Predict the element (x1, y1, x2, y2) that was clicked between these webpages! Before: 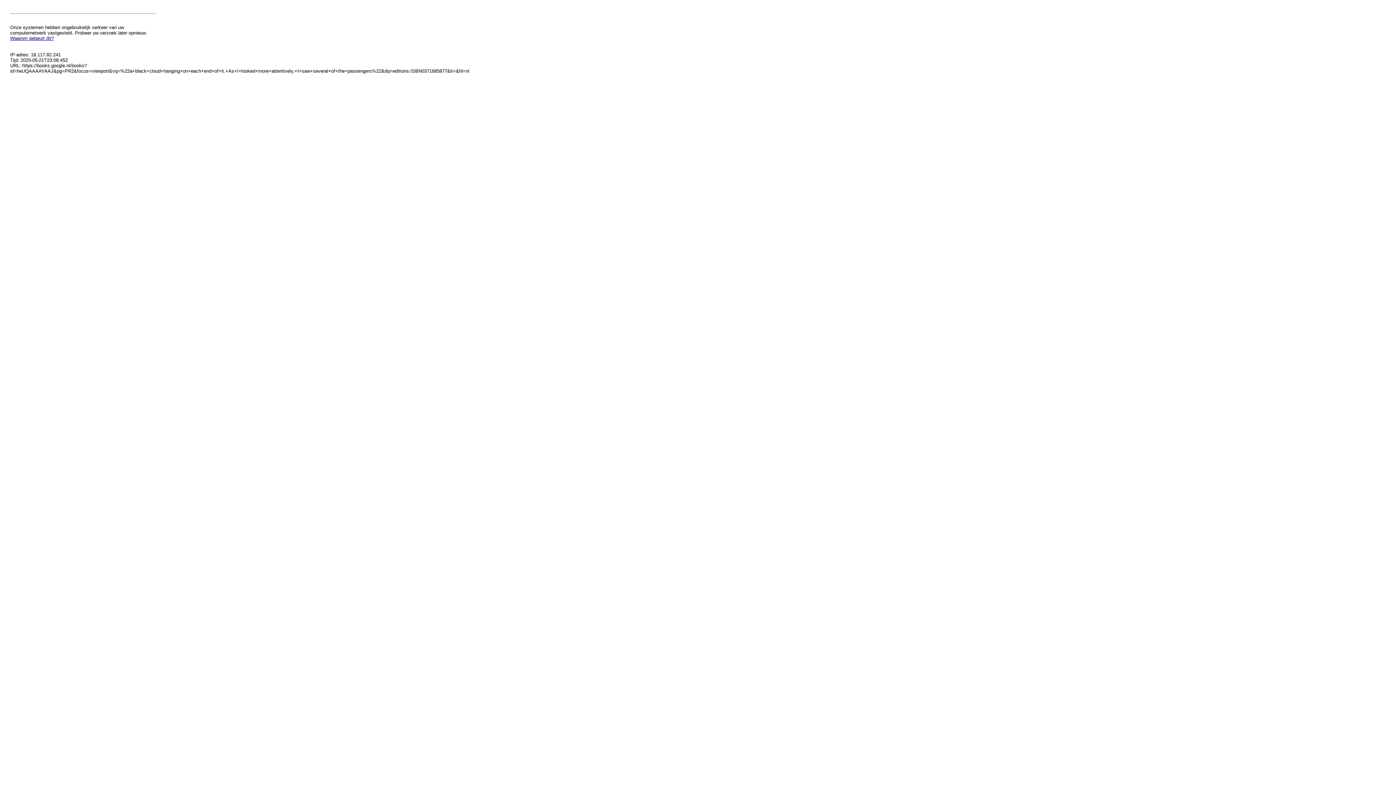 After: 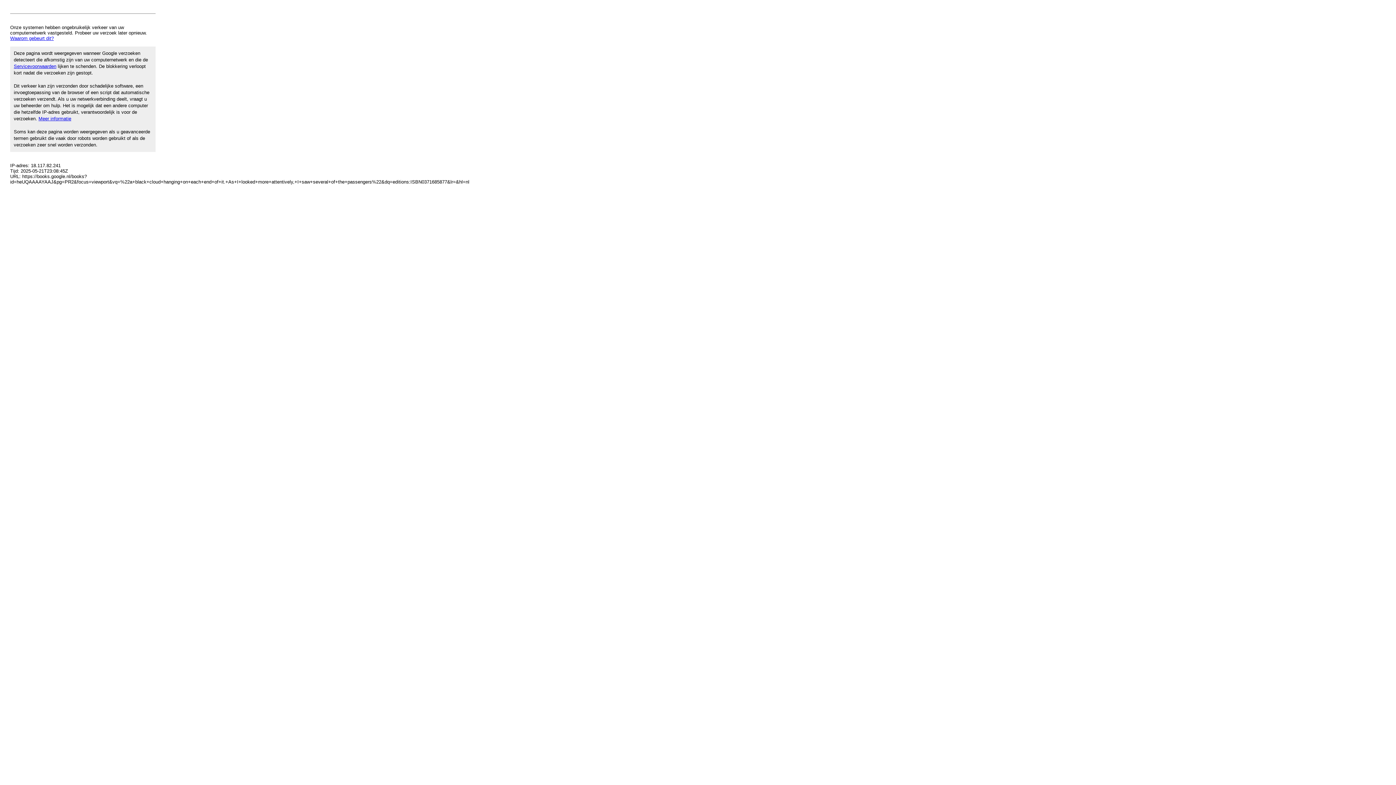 Action: label: Waarom gebeurt dit? bbox: (10, 35, 53, 41)